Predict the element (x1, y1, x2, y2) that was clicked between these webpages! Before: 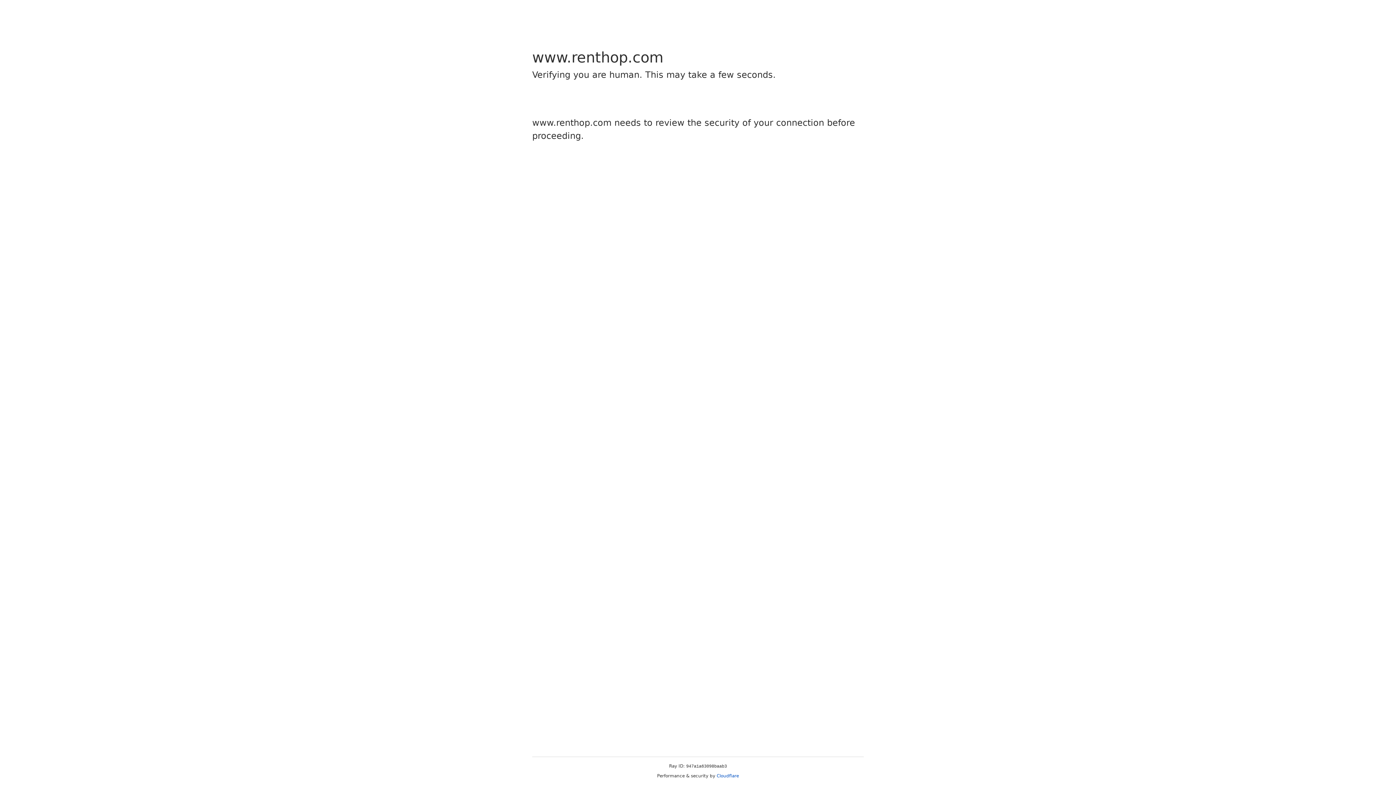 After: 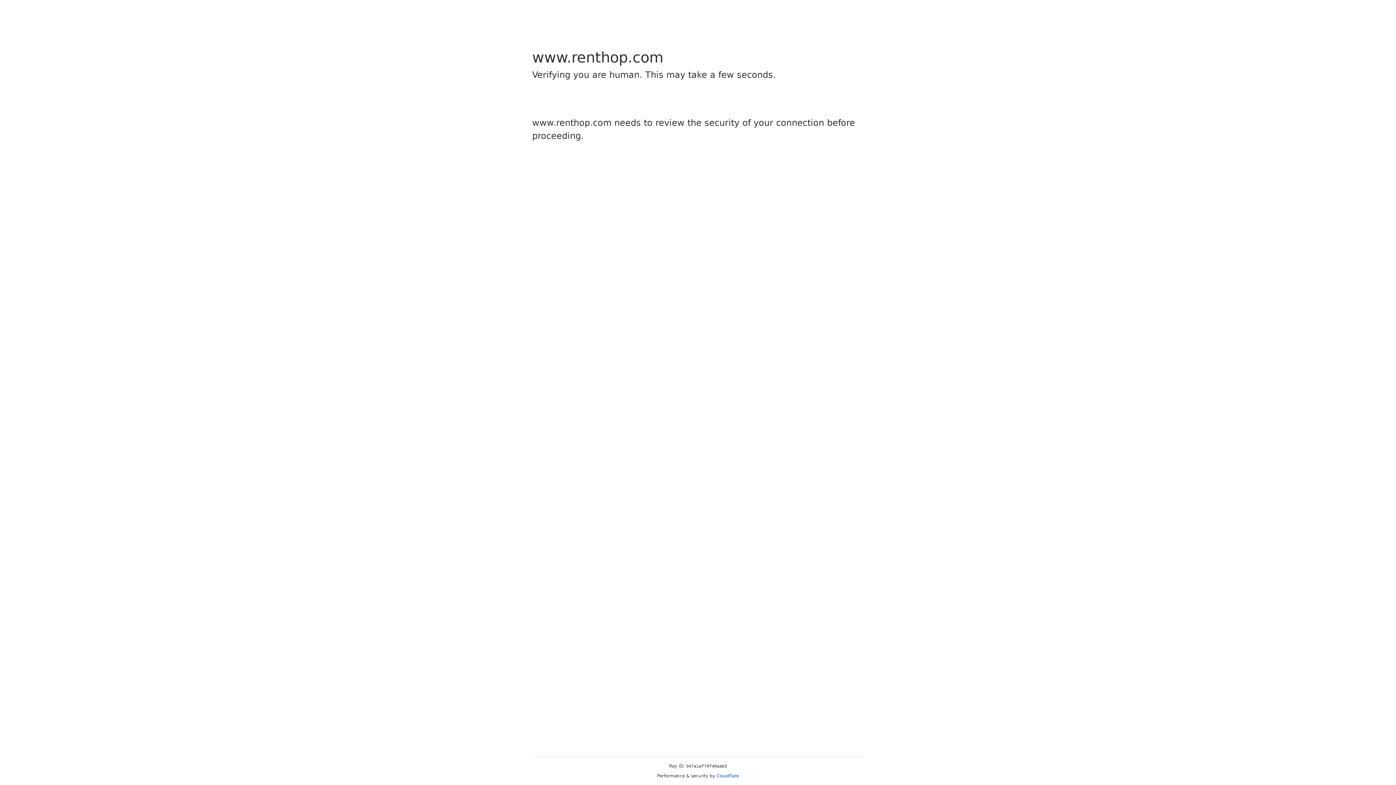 Action: label: Cloudflare bbox: (716, 773, 739, 778)